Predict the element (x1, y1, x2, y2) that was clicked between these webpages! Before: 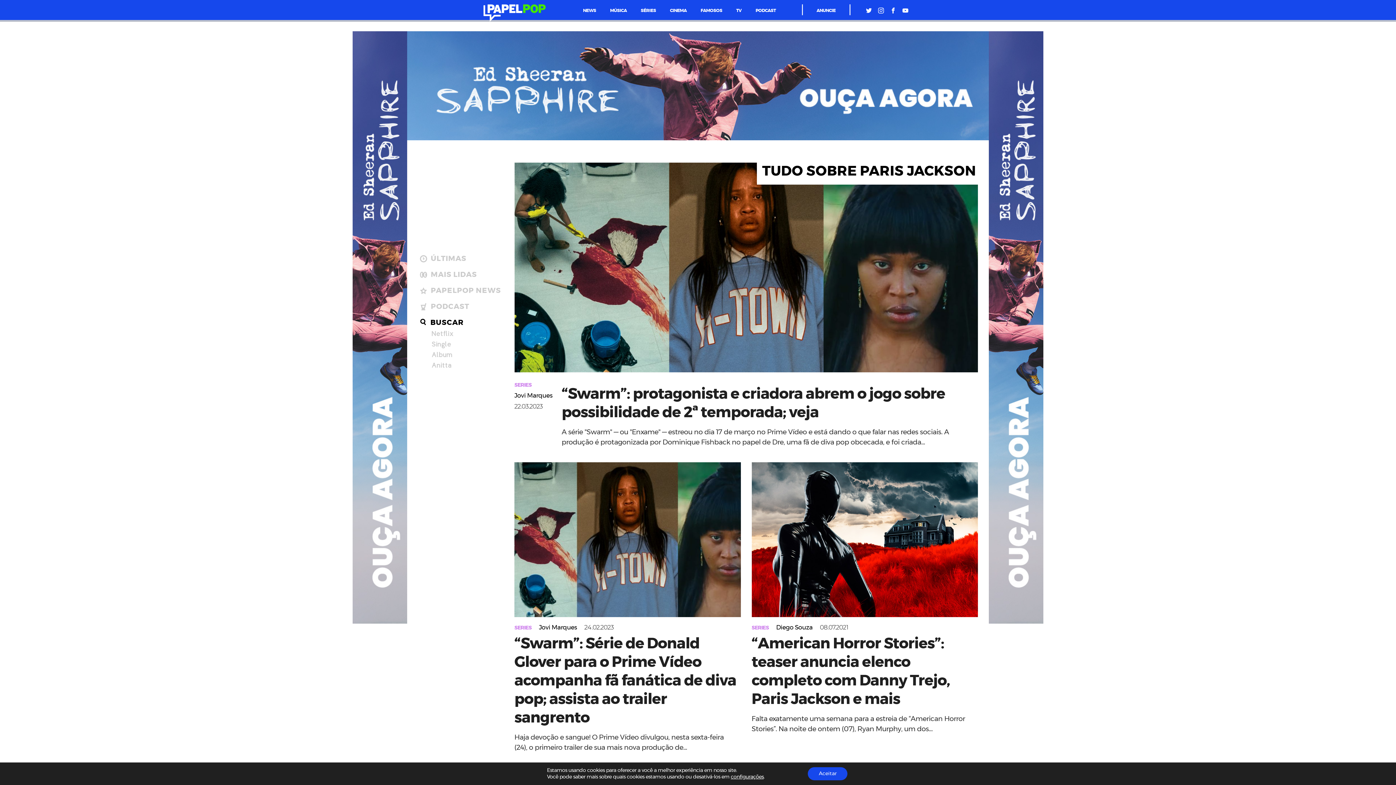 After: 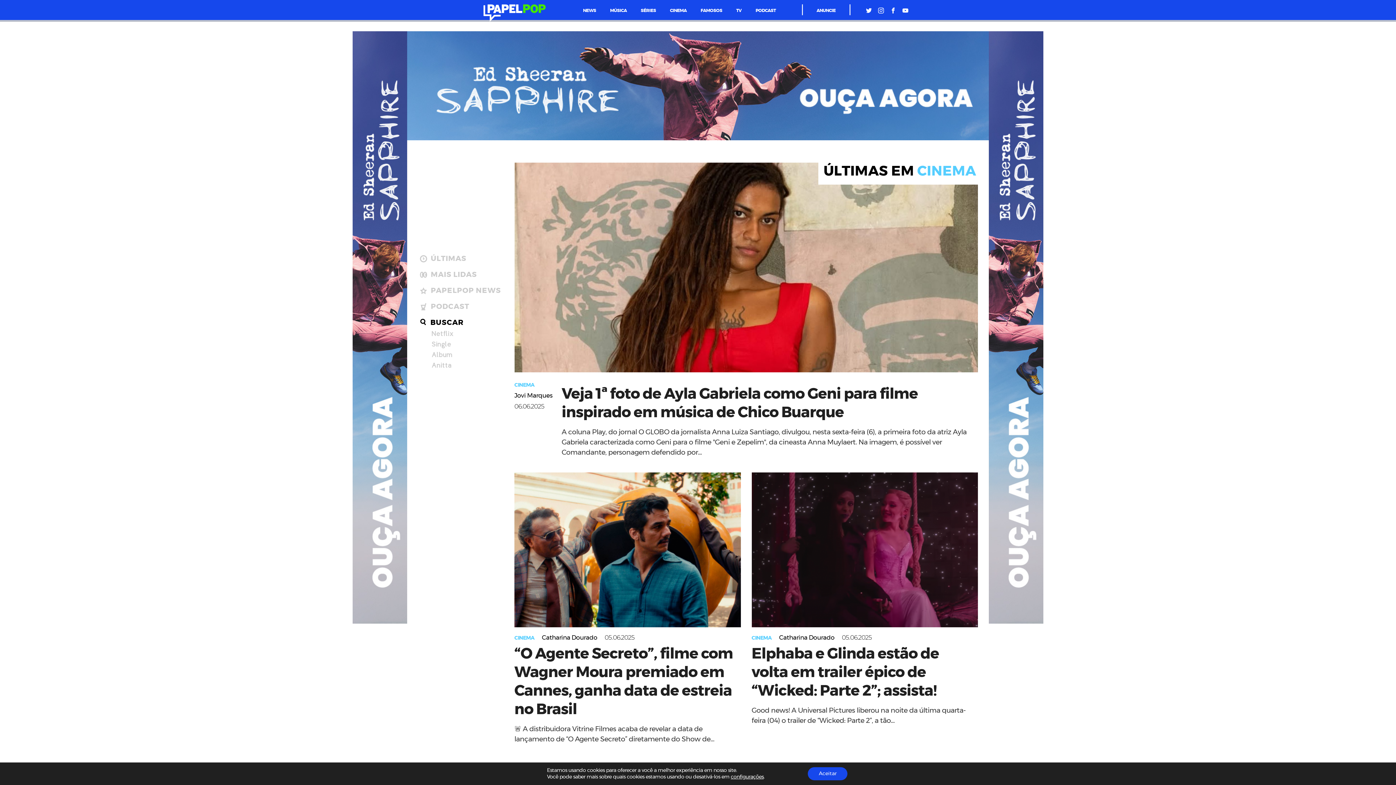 Action: label: CINEMA bbox: (670, 8, 686, 12)